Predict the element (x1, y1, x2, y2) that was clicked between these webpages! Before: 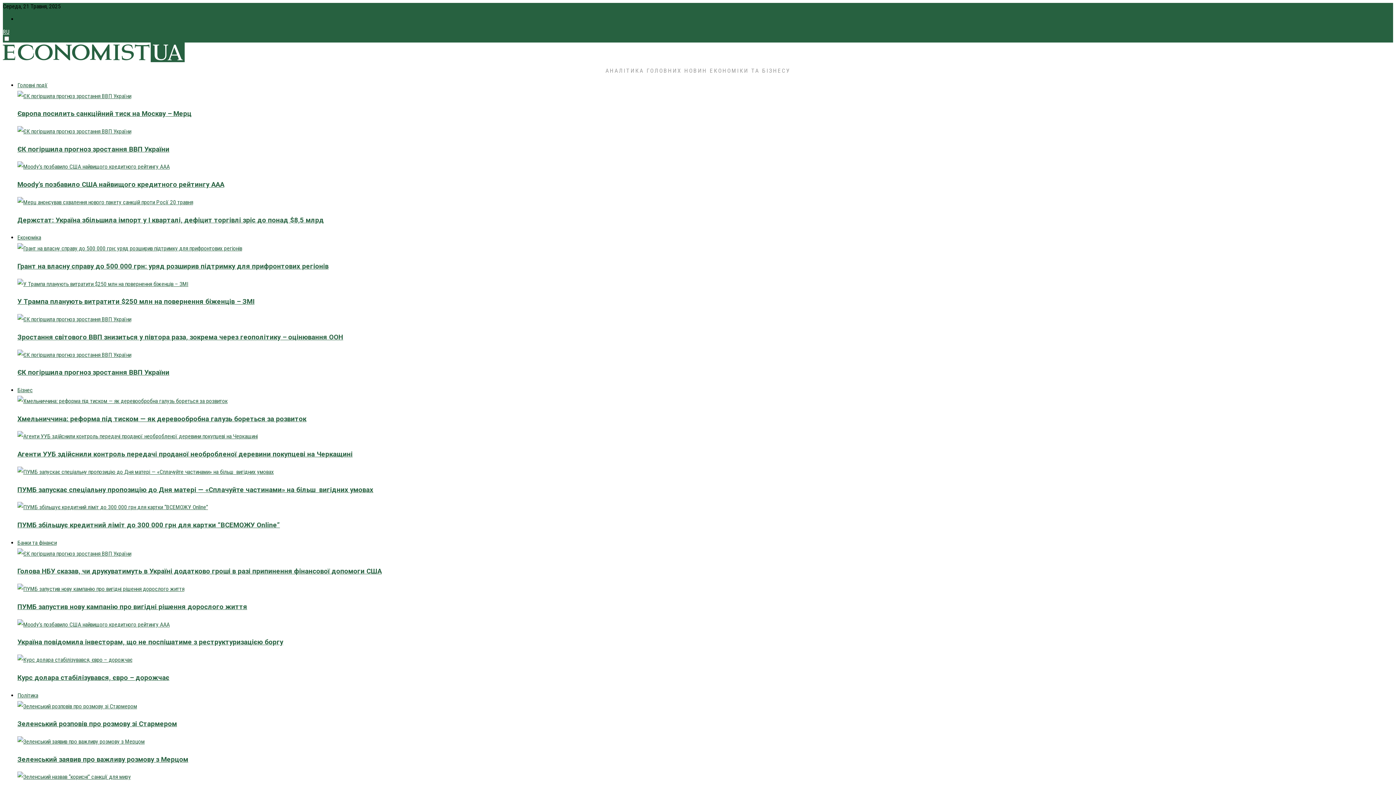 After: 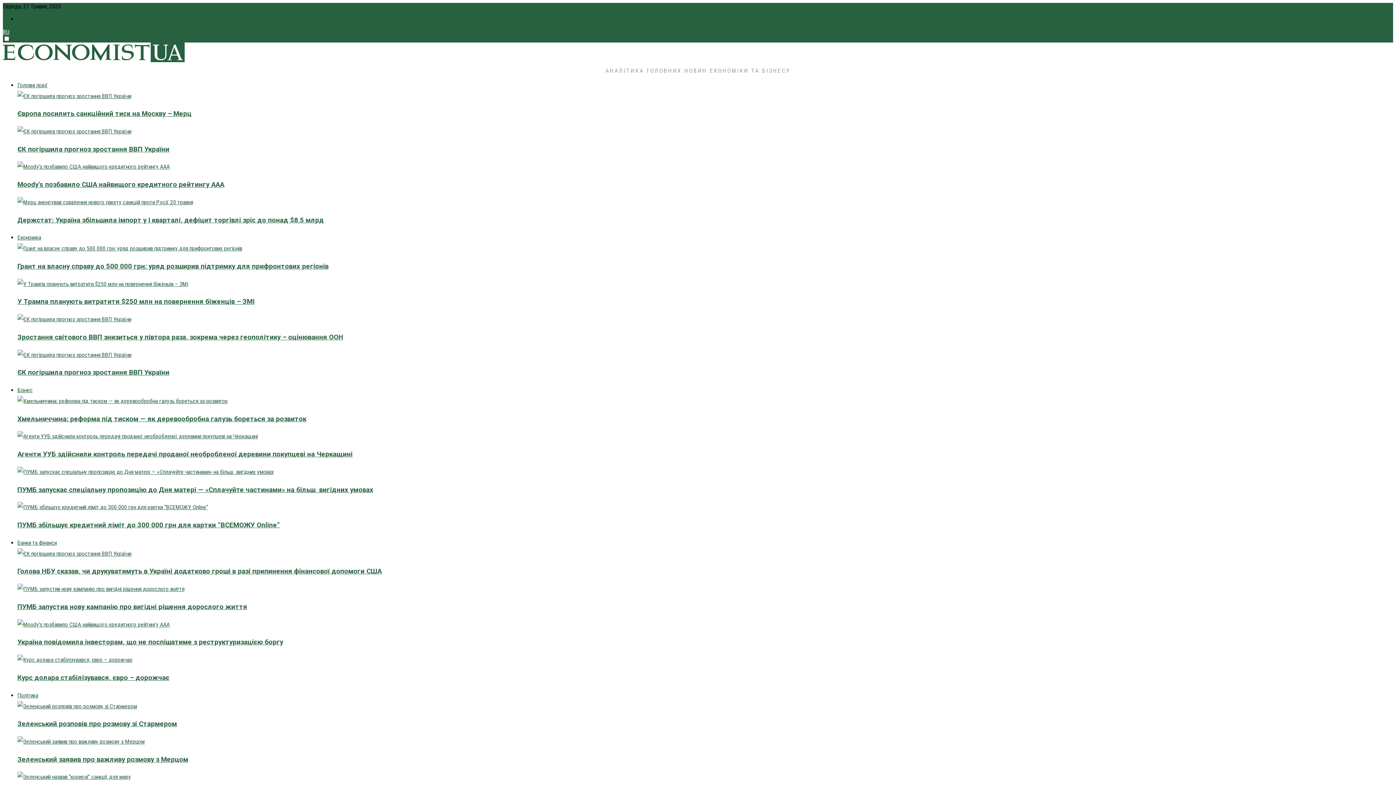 Action: label: Головні події bbox: (17, 81, 47, 88)